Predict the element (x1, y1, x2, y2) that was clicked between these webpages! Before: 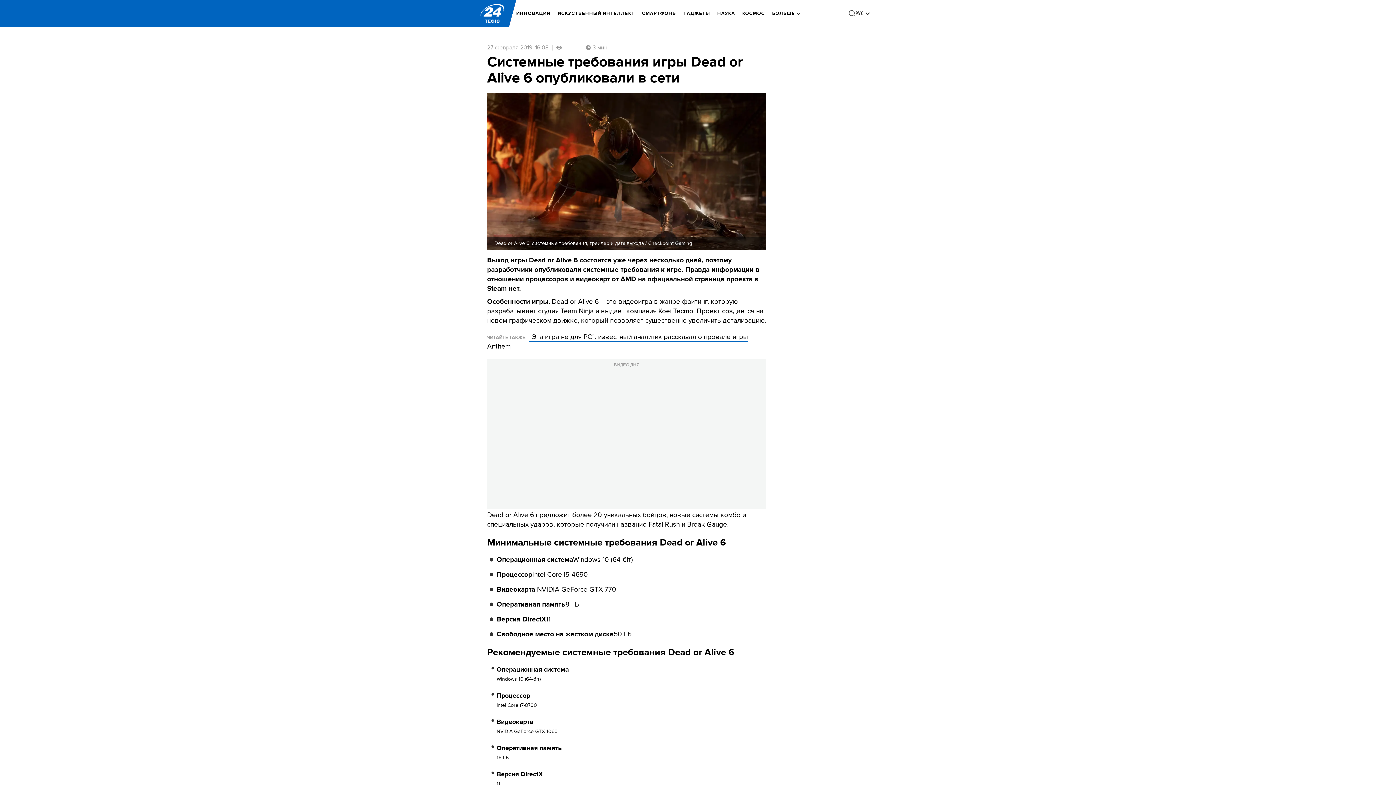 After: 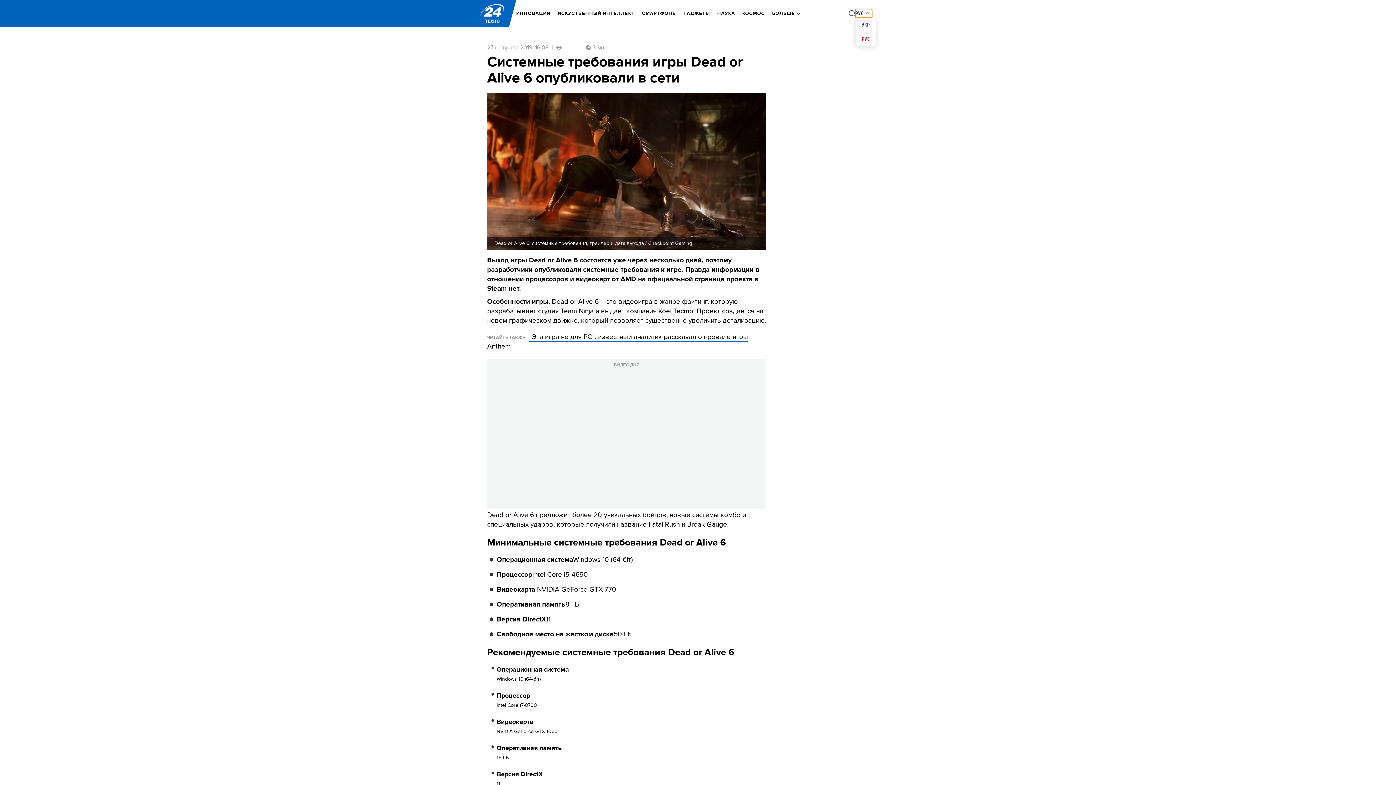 Action: label: РУС bbox: (855, 9, 872, 17)